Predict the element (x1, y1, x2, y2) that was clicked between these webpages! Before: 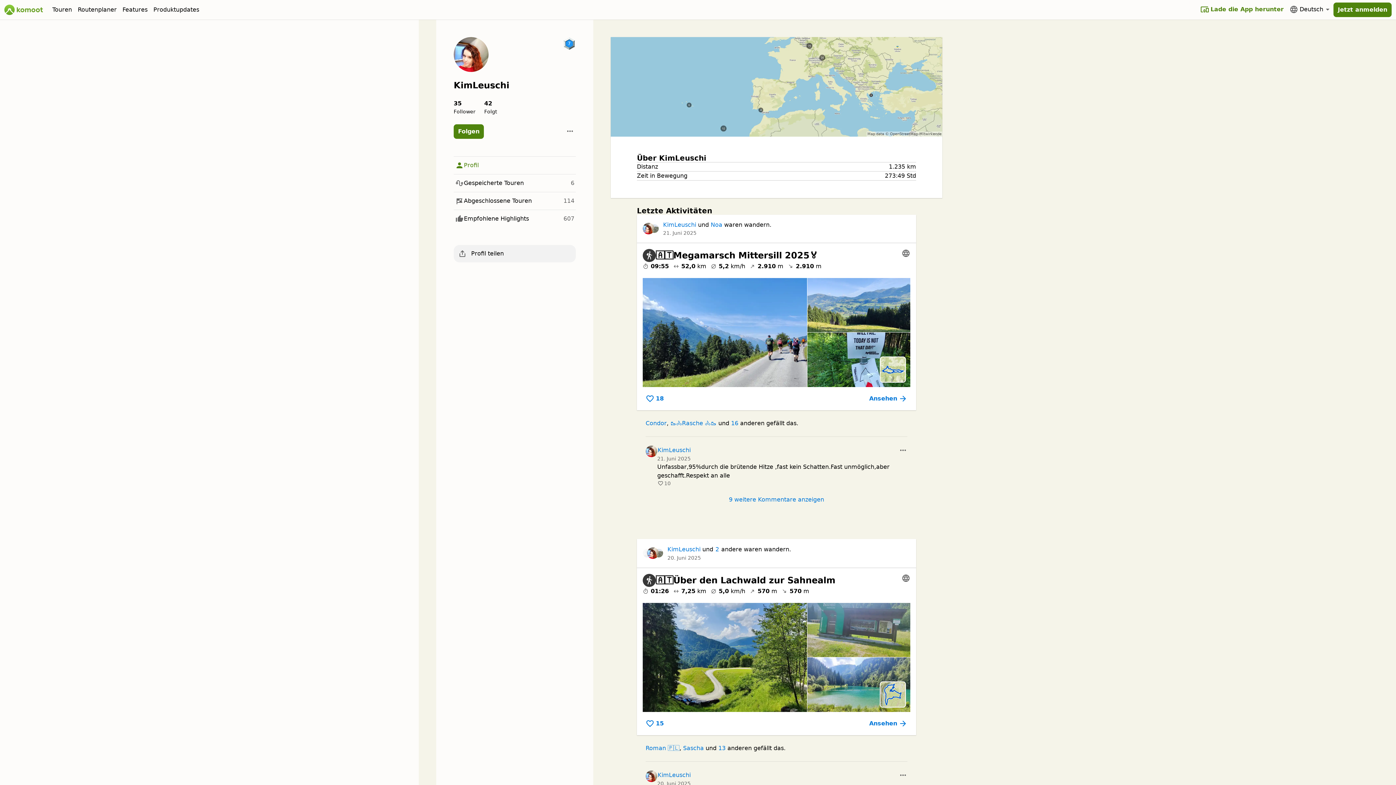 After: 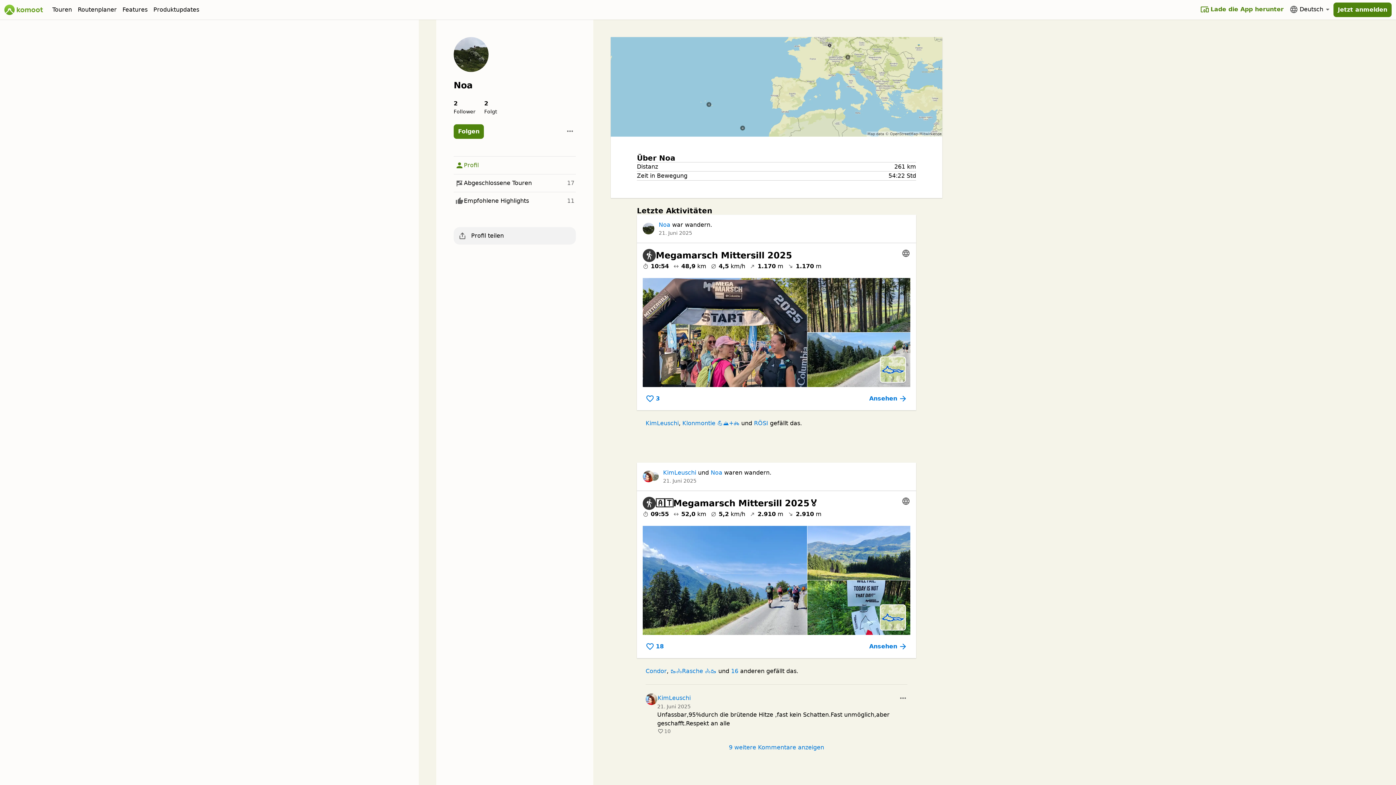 Action: bbox: (654, 549, 663, 557)